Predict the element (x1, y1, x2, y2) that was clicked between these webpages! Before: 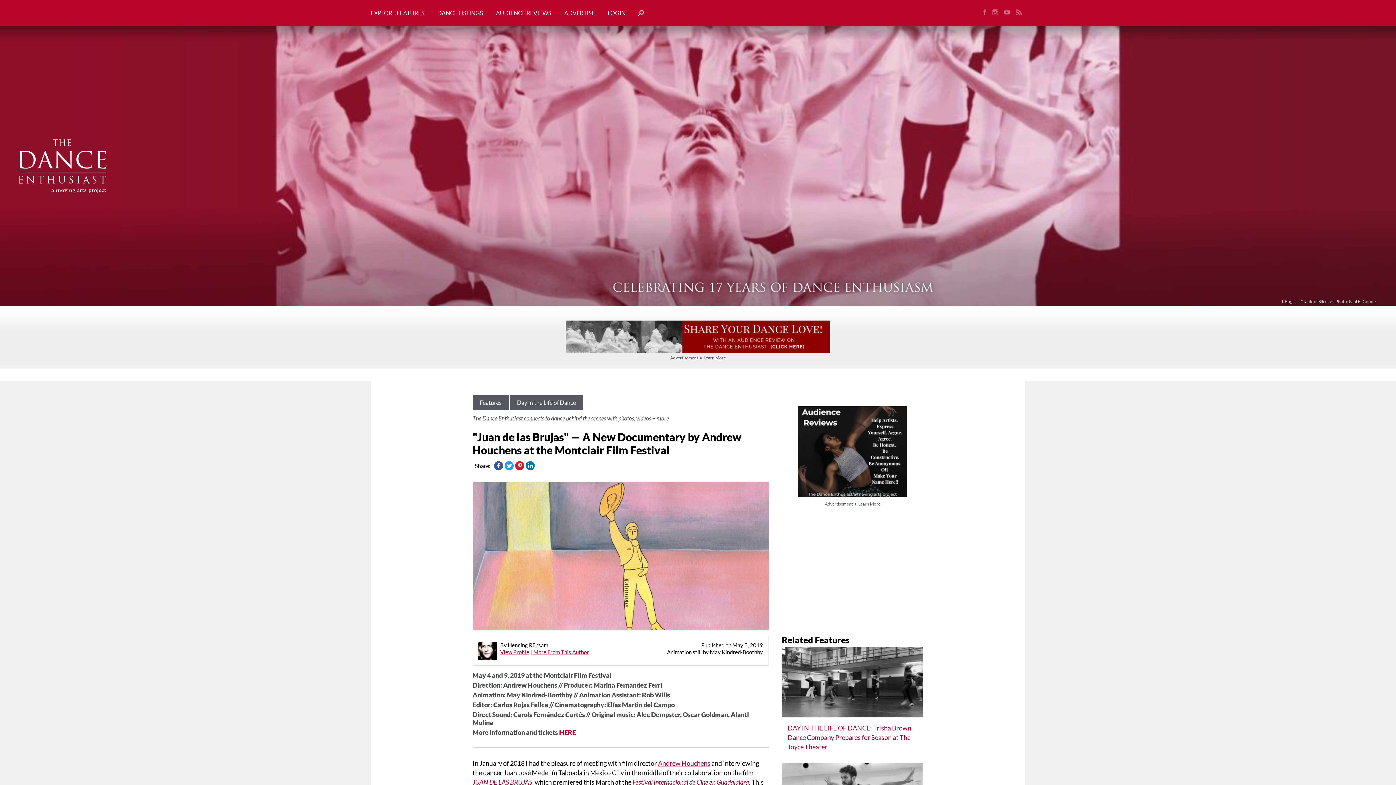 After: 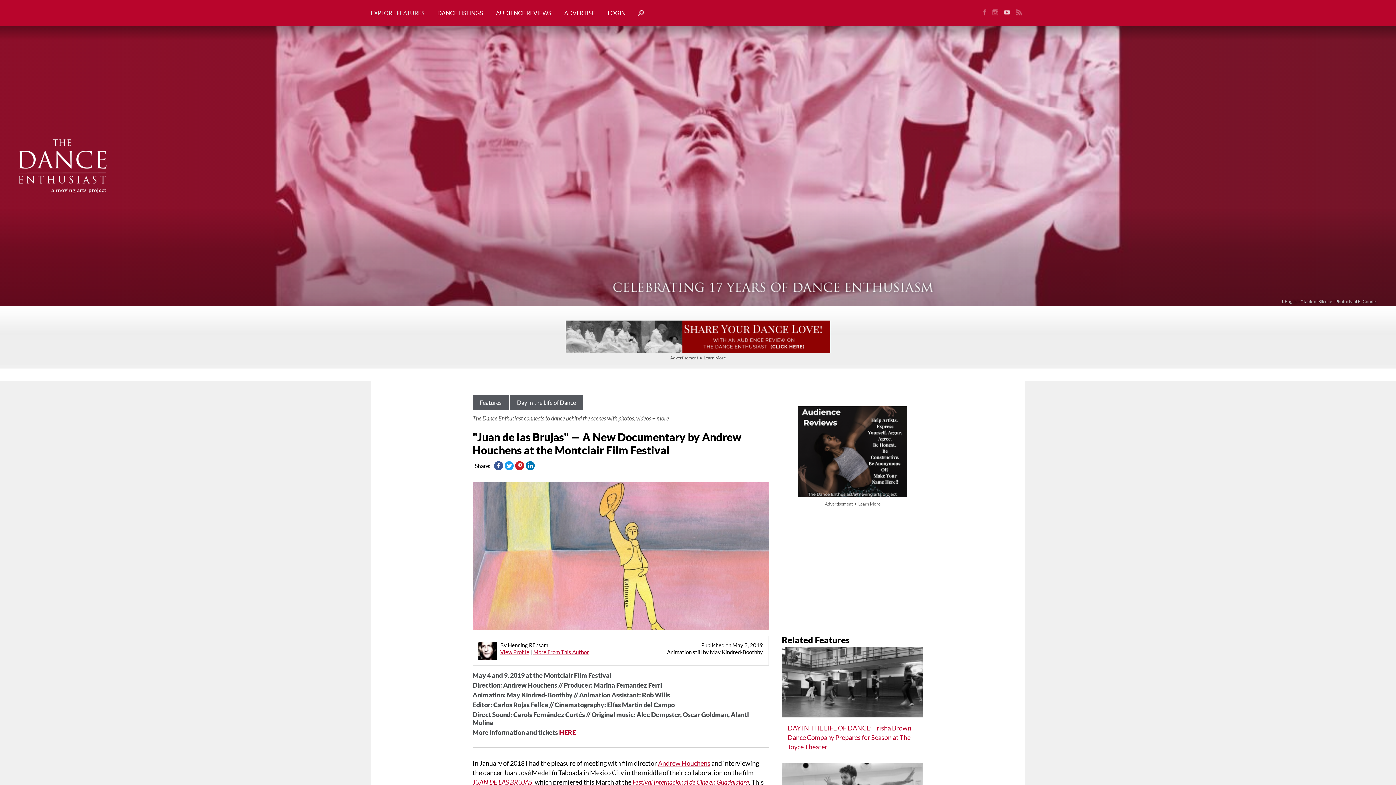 Action: bbox: (1001, 6, 1013, 19)